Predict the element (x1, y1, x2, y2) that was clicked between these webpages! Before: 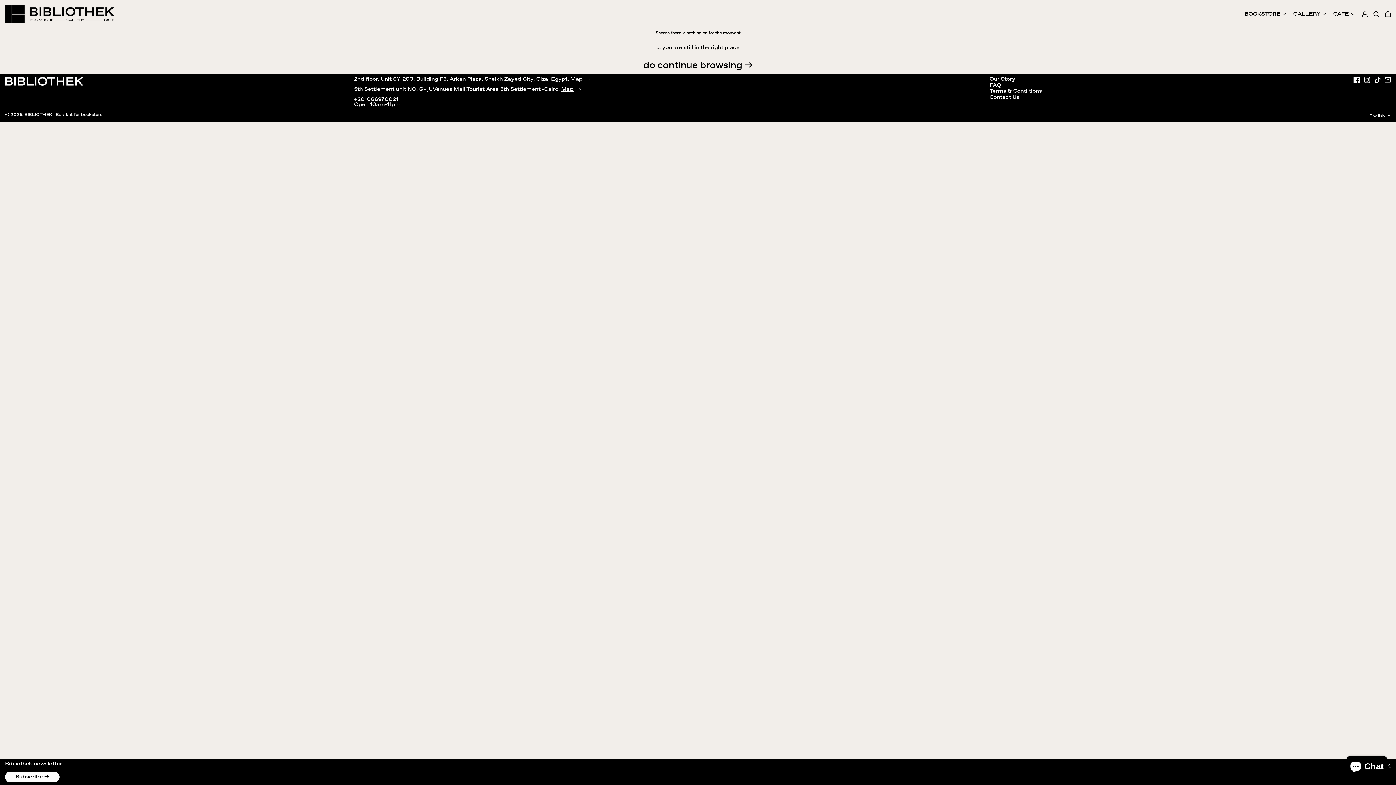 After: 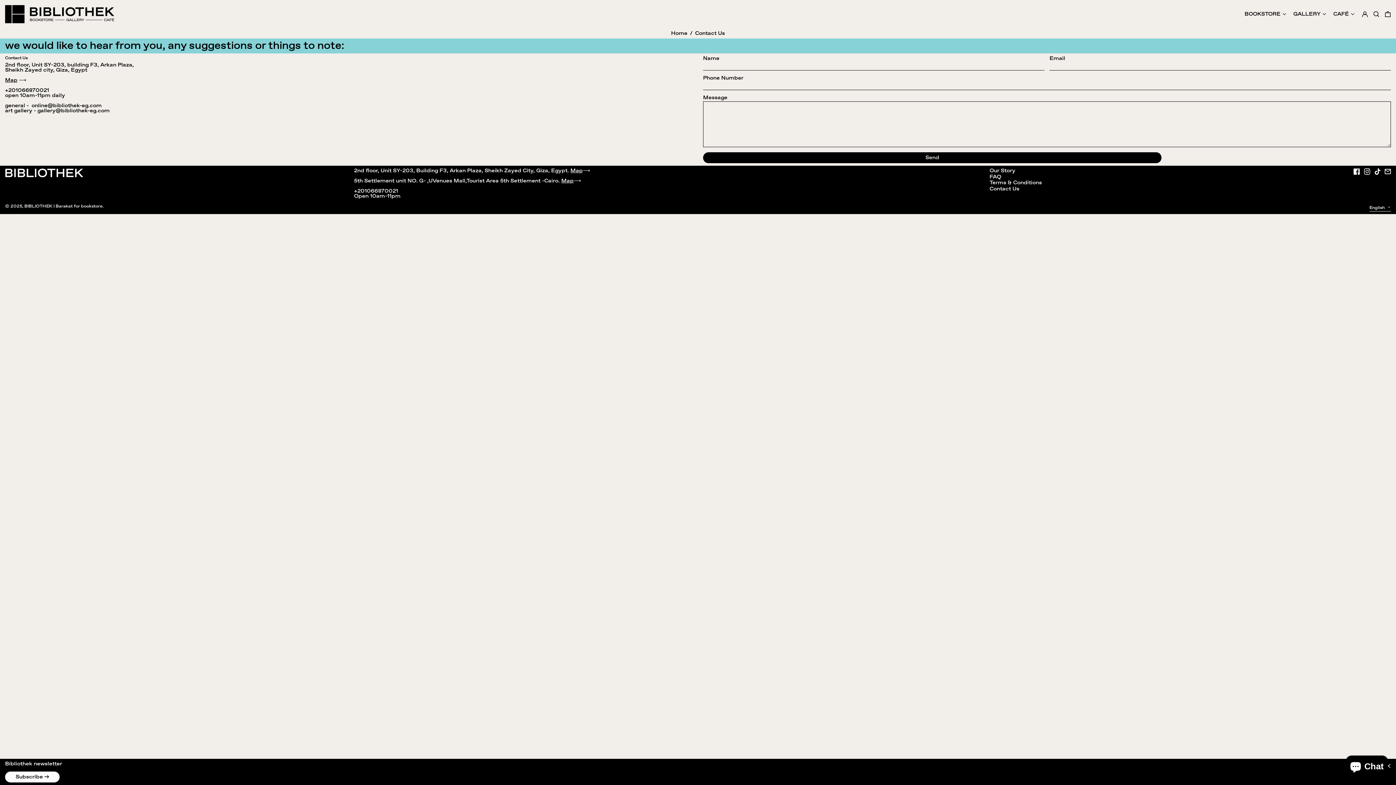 Action: label: Contact Us bbox: (989, 94, 1019, 100)